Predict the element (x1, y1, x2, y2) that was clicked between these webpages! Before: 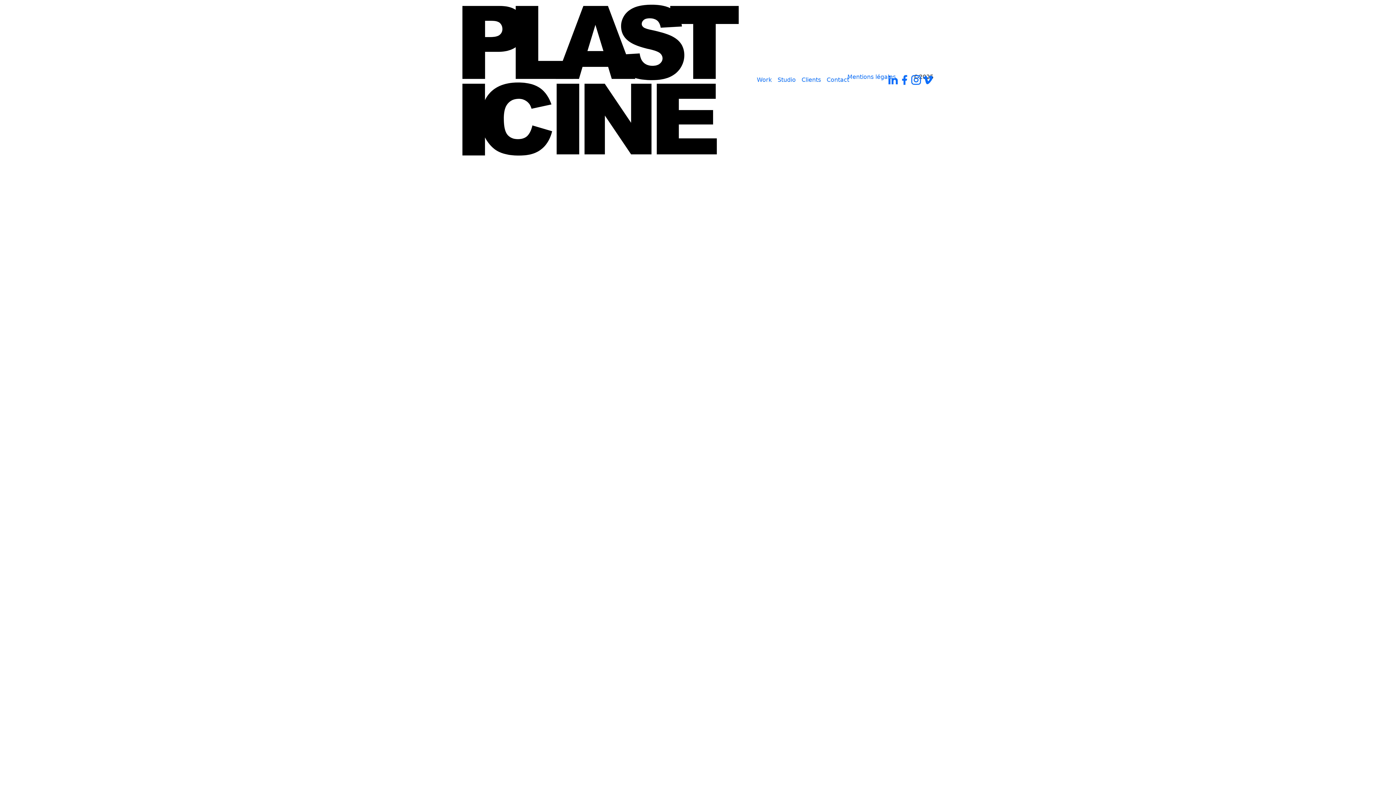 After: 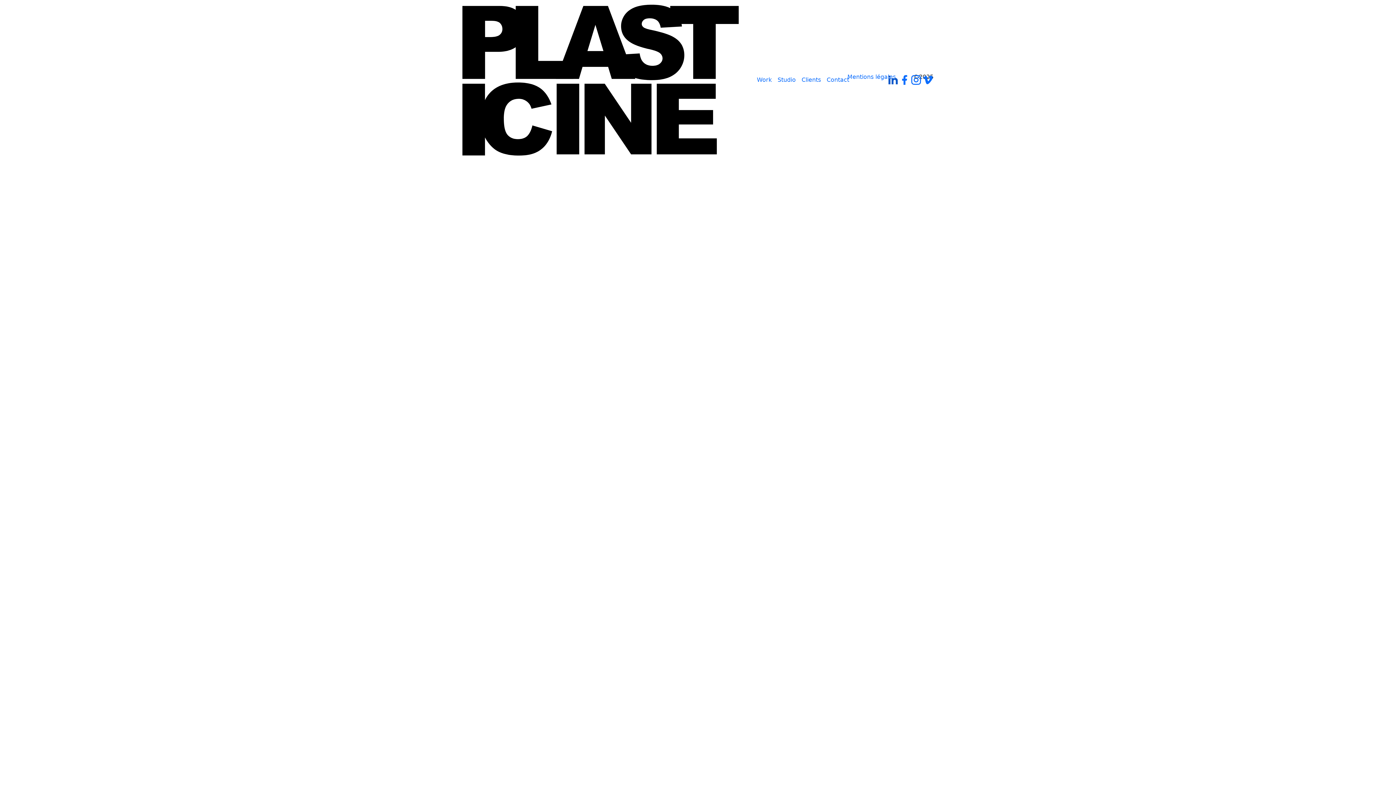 Action: bbox: (887, 74, 898, 85)